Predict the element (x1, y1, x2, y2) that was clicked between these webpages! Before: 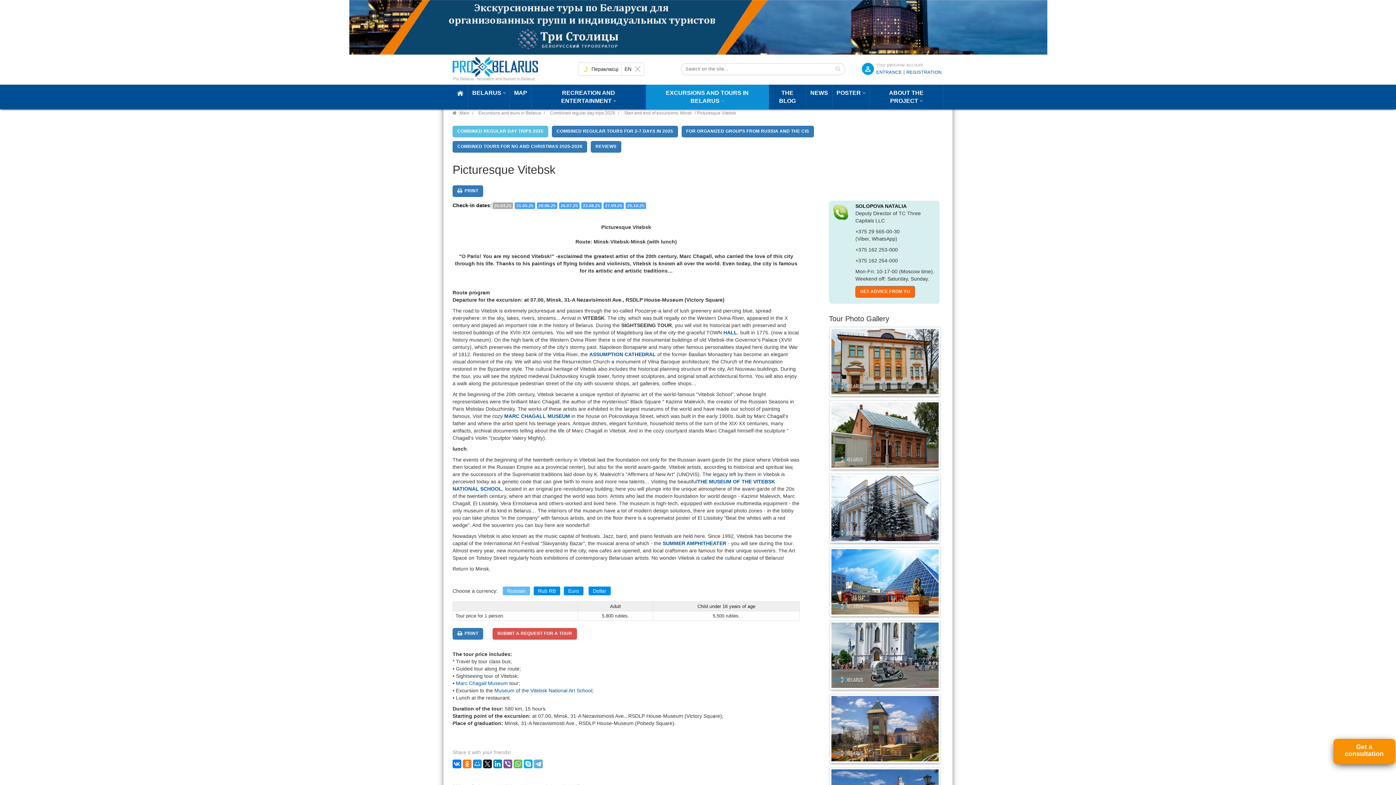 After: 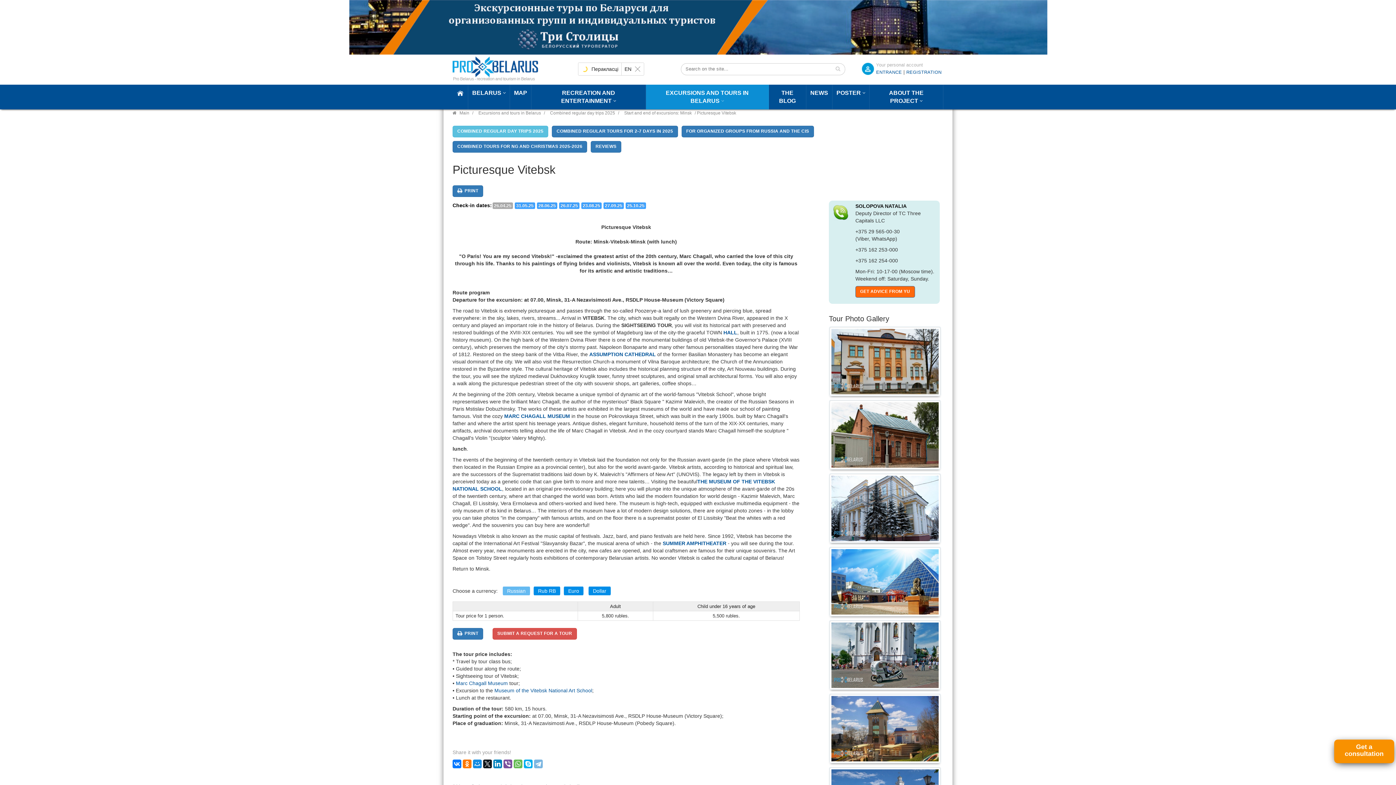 Action: bbox: (534, 760, 542, 768)